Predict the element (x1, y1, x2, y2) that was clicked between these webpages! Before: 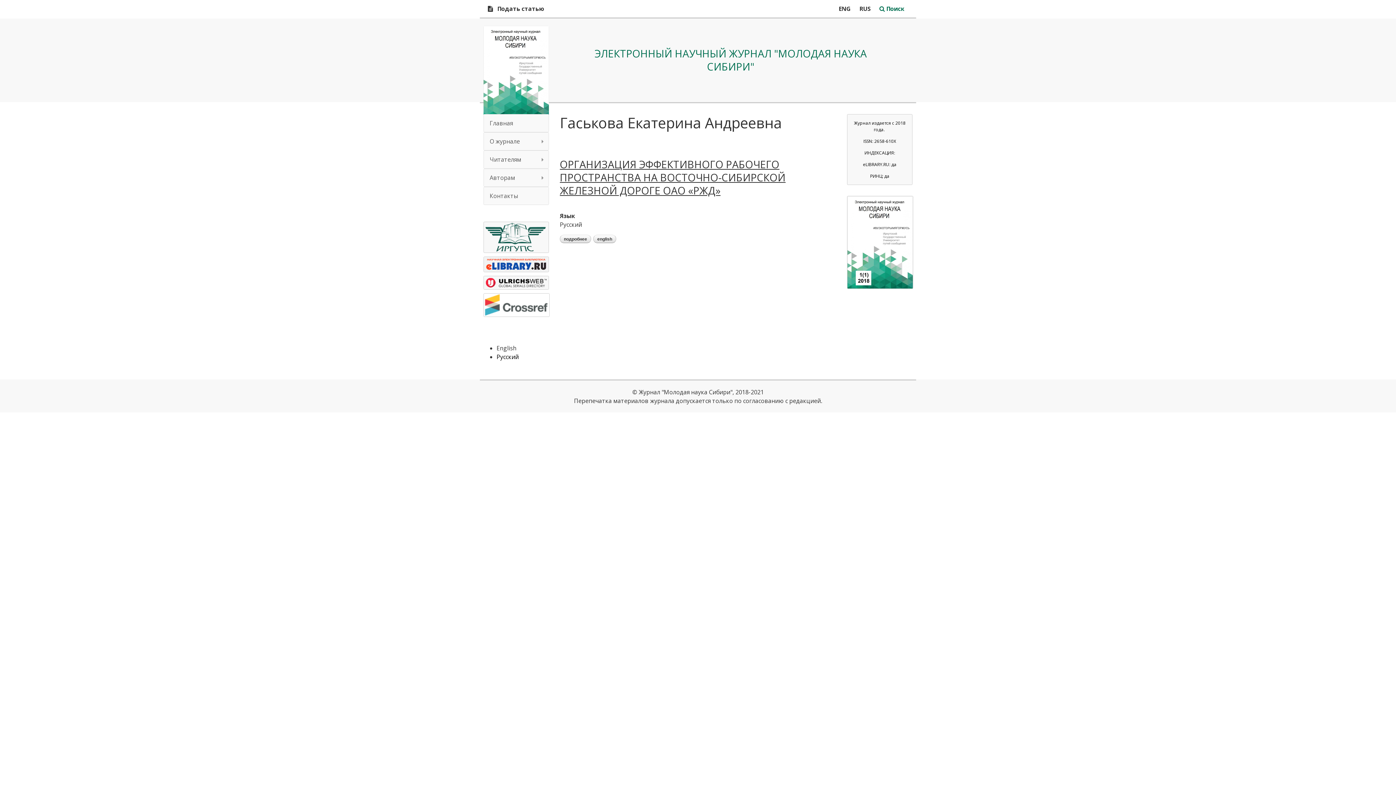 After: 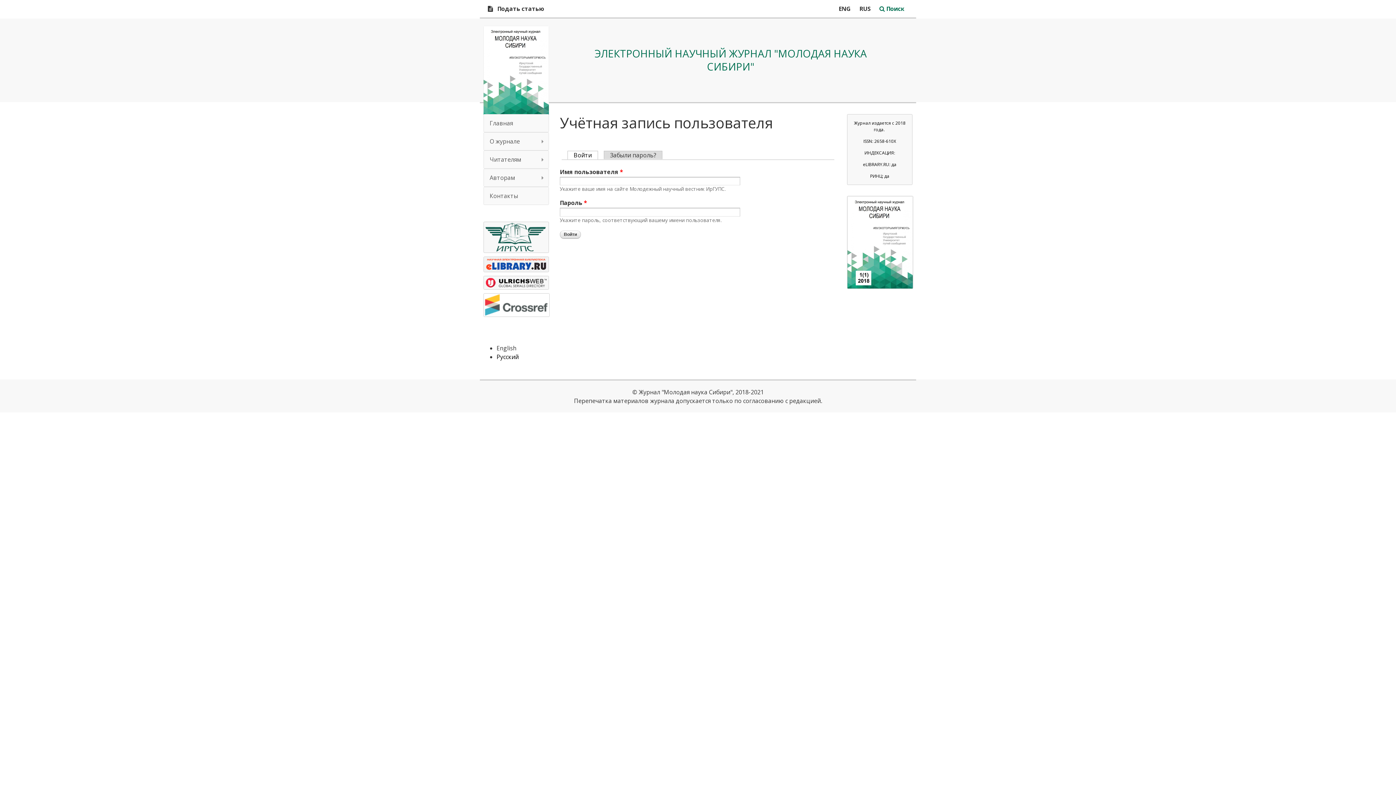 Action: bbox: (821, 1, 833, 16)